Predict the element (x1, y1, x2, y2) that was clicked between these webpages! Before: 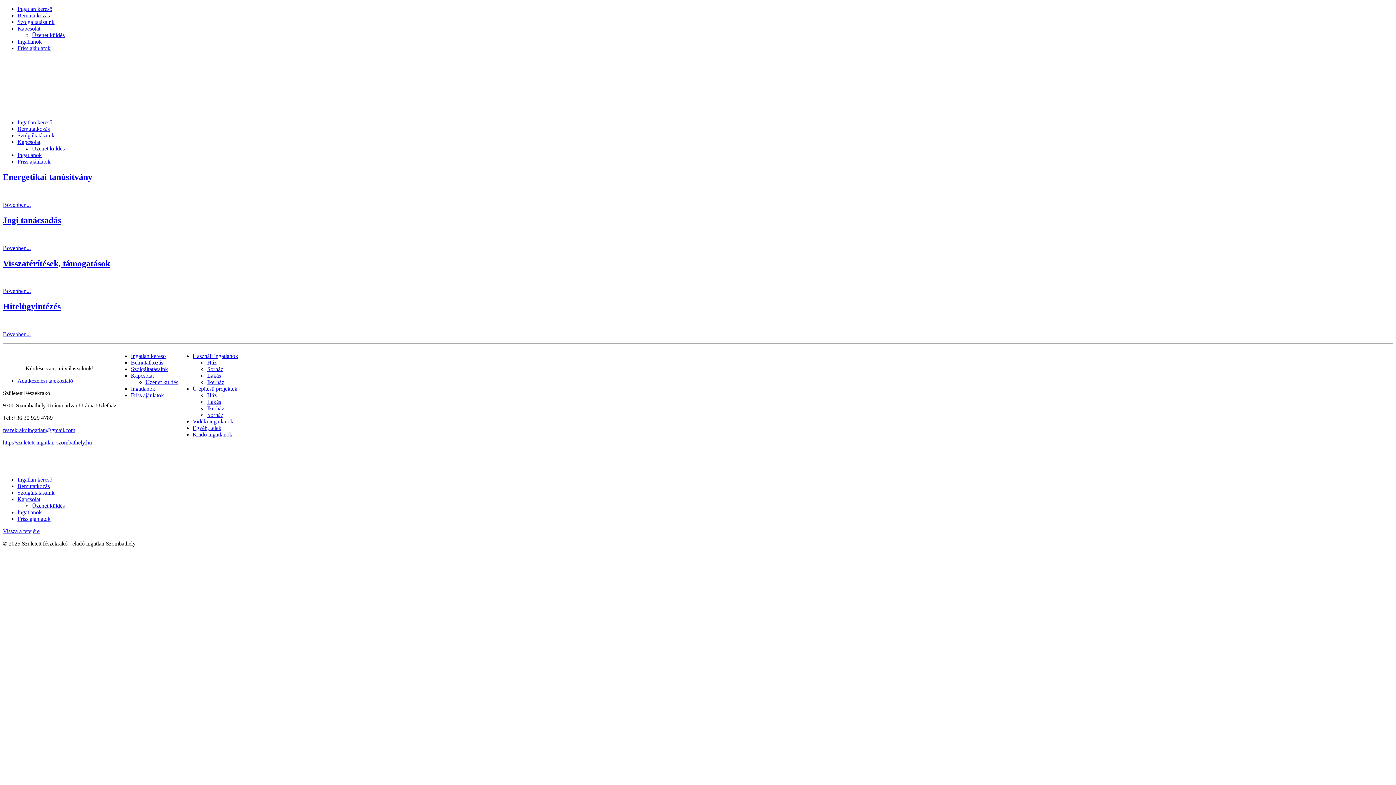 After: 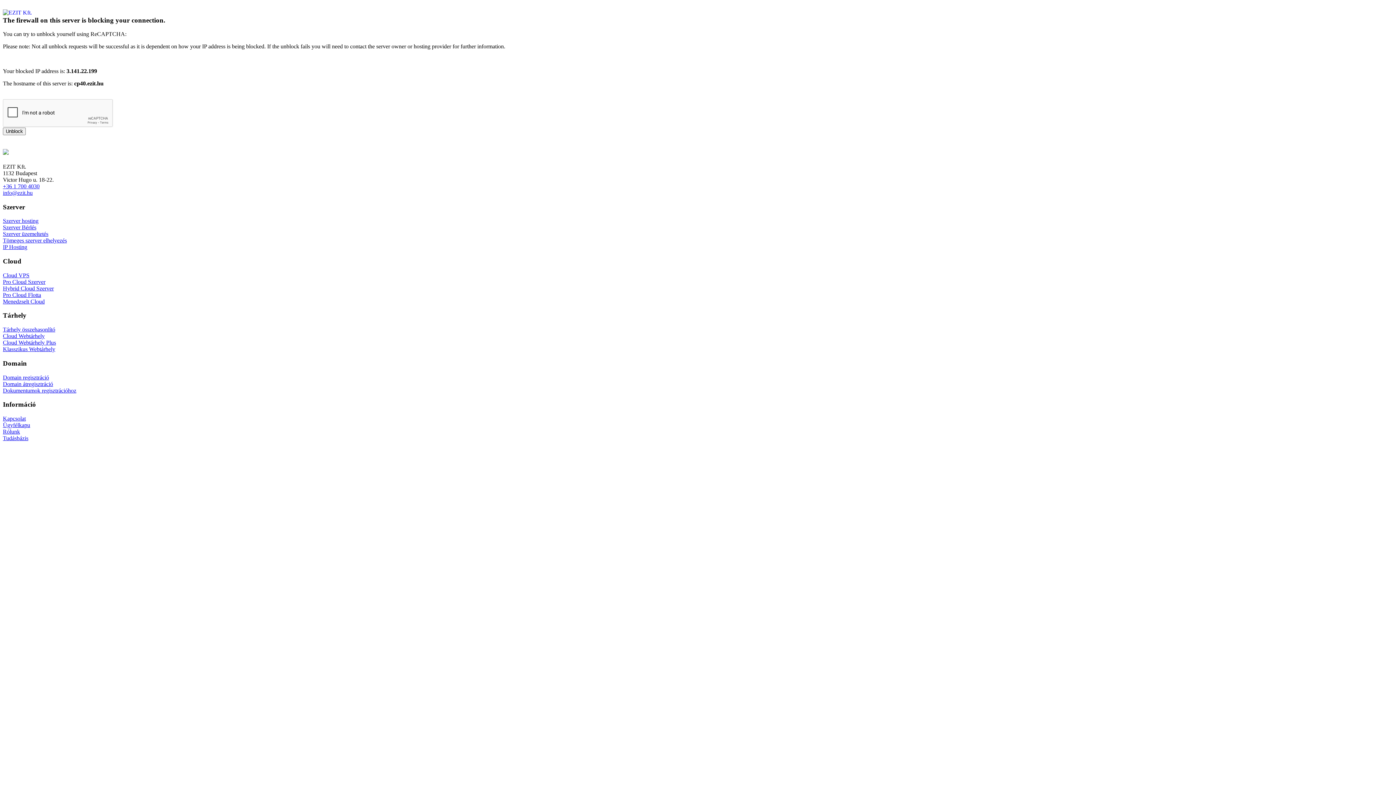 Action: bbox: (17, 138, 40, 145) label: Kapcsolat